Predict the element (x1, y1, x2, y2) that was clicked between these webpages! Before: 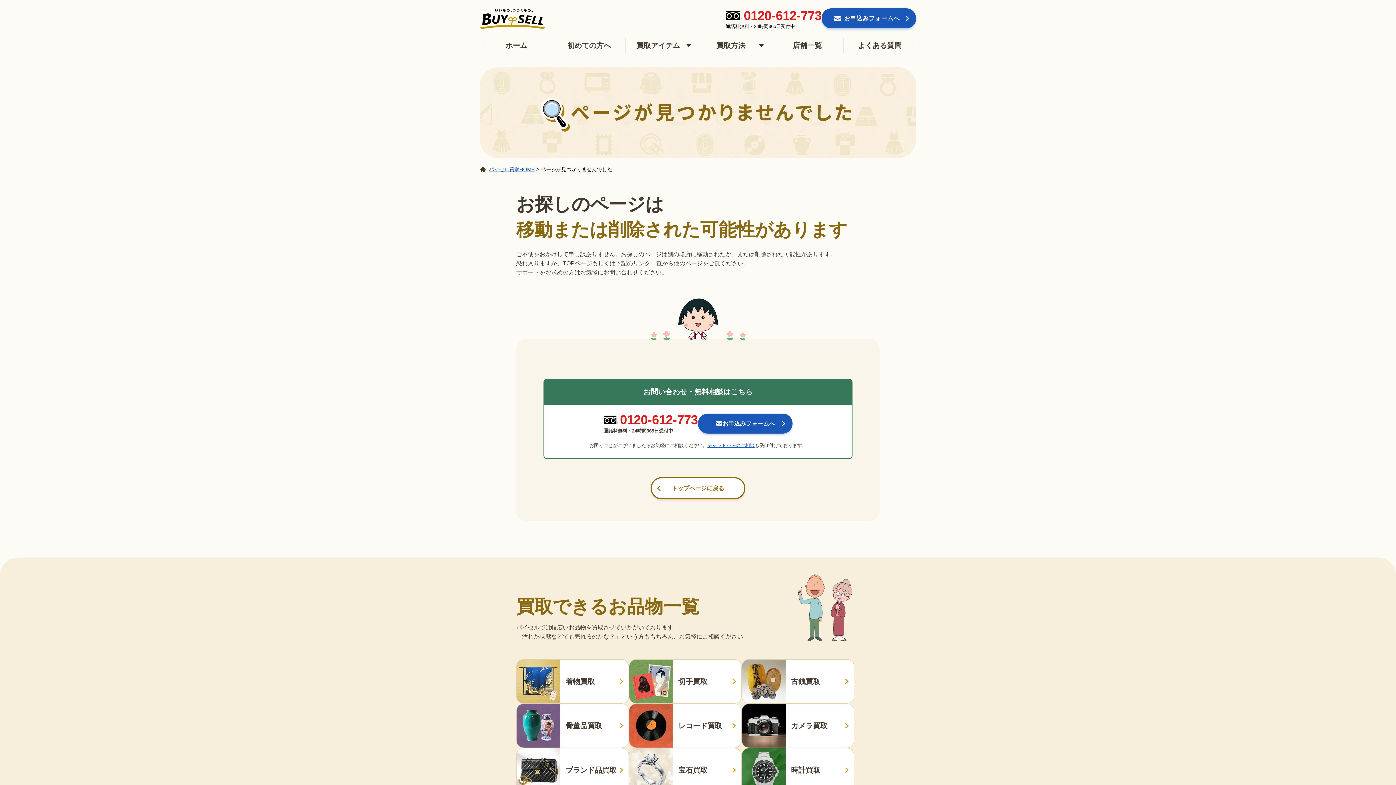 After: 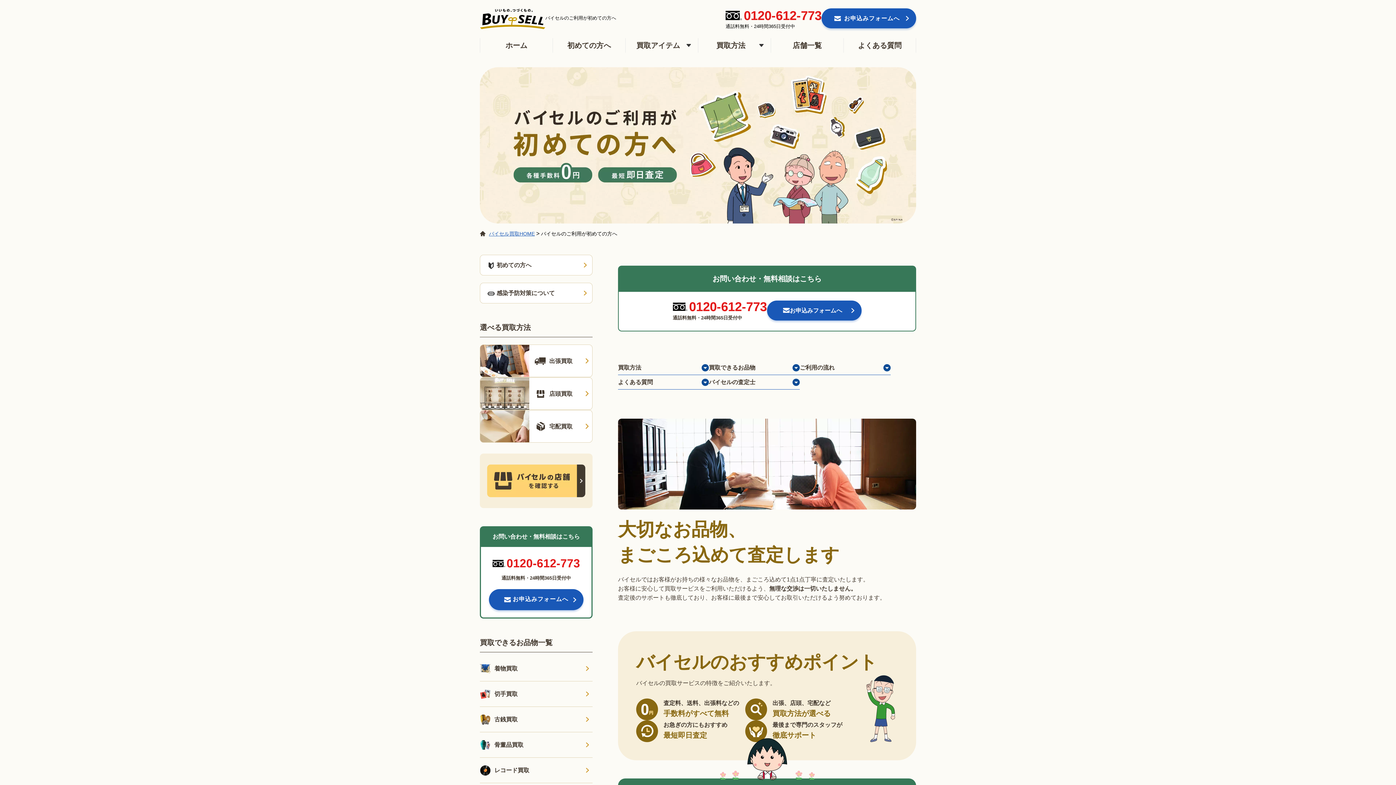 Action: label: 初めての方へ bbox: (556, 38, 621, 52)